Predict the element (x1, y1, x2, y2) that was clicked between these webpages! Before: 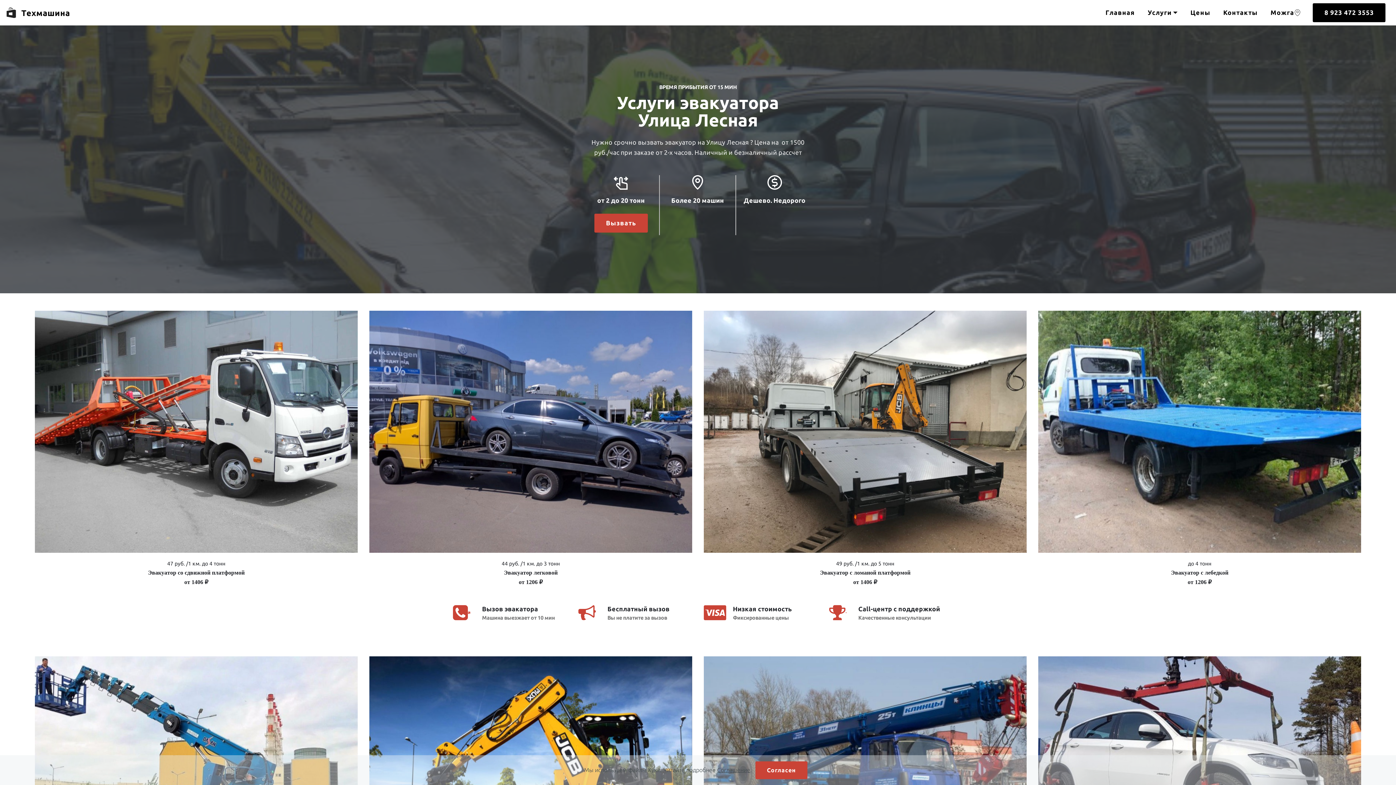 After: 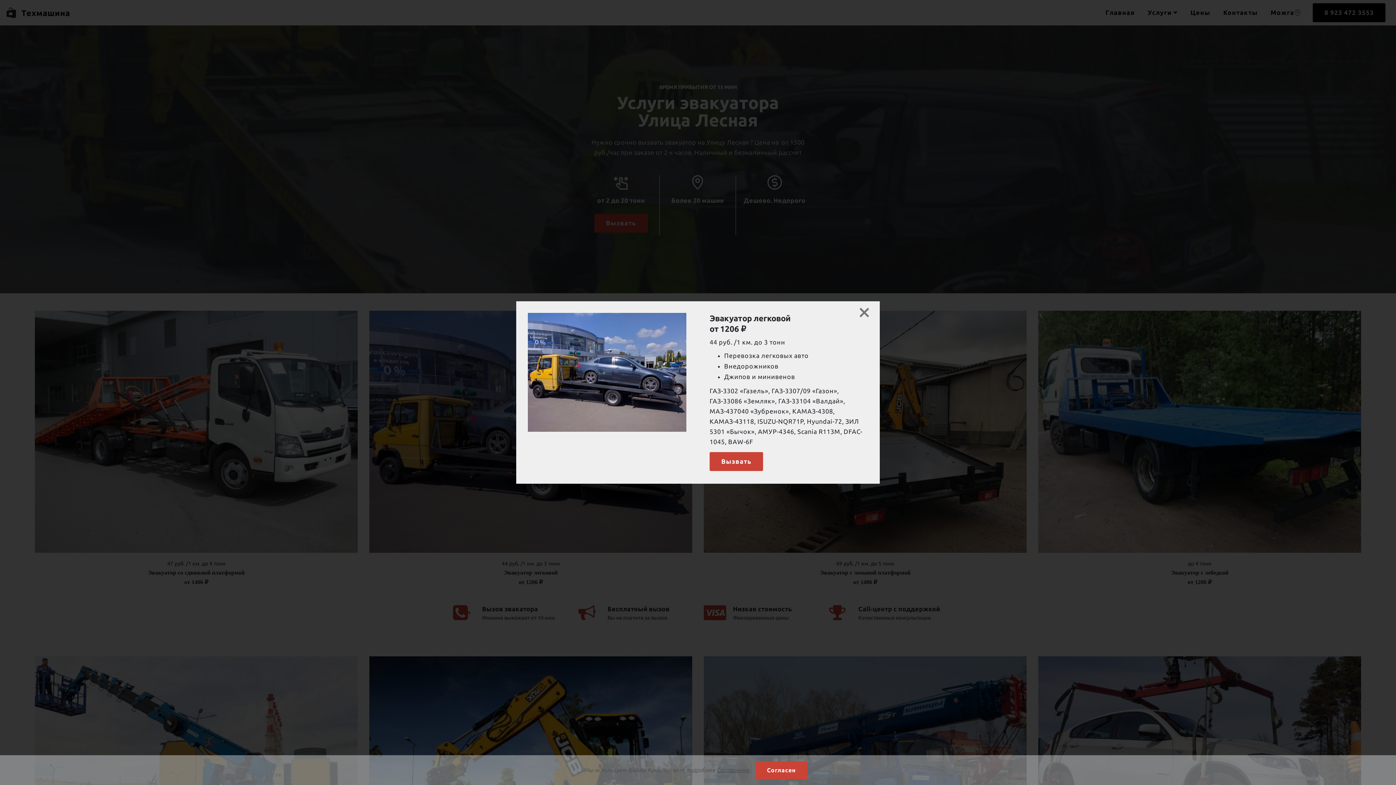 Action: bbox: (363, 310, 698, 586) label: Вызвать

44 руб. /1 км. до 3 тонн

Эвакуатор легковой
от 1206 ₽